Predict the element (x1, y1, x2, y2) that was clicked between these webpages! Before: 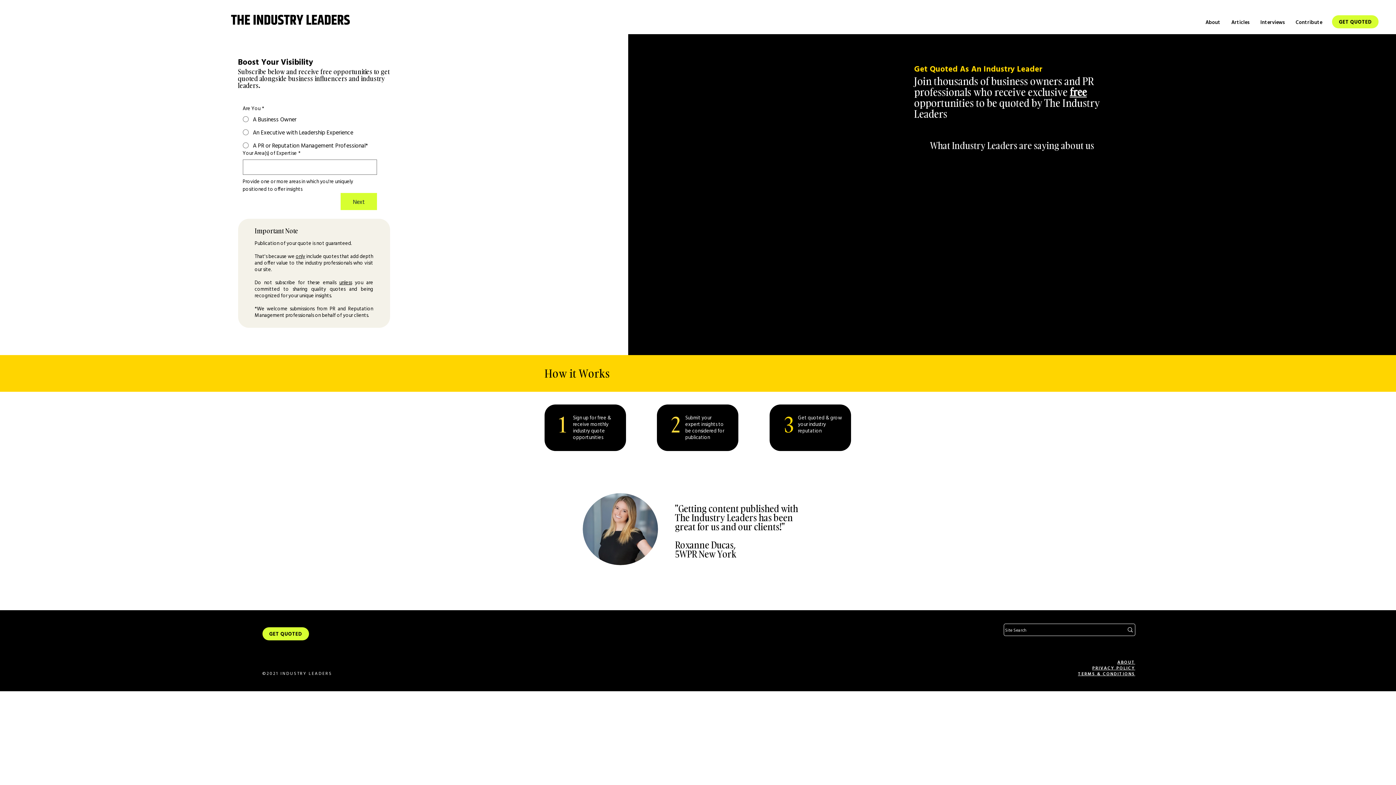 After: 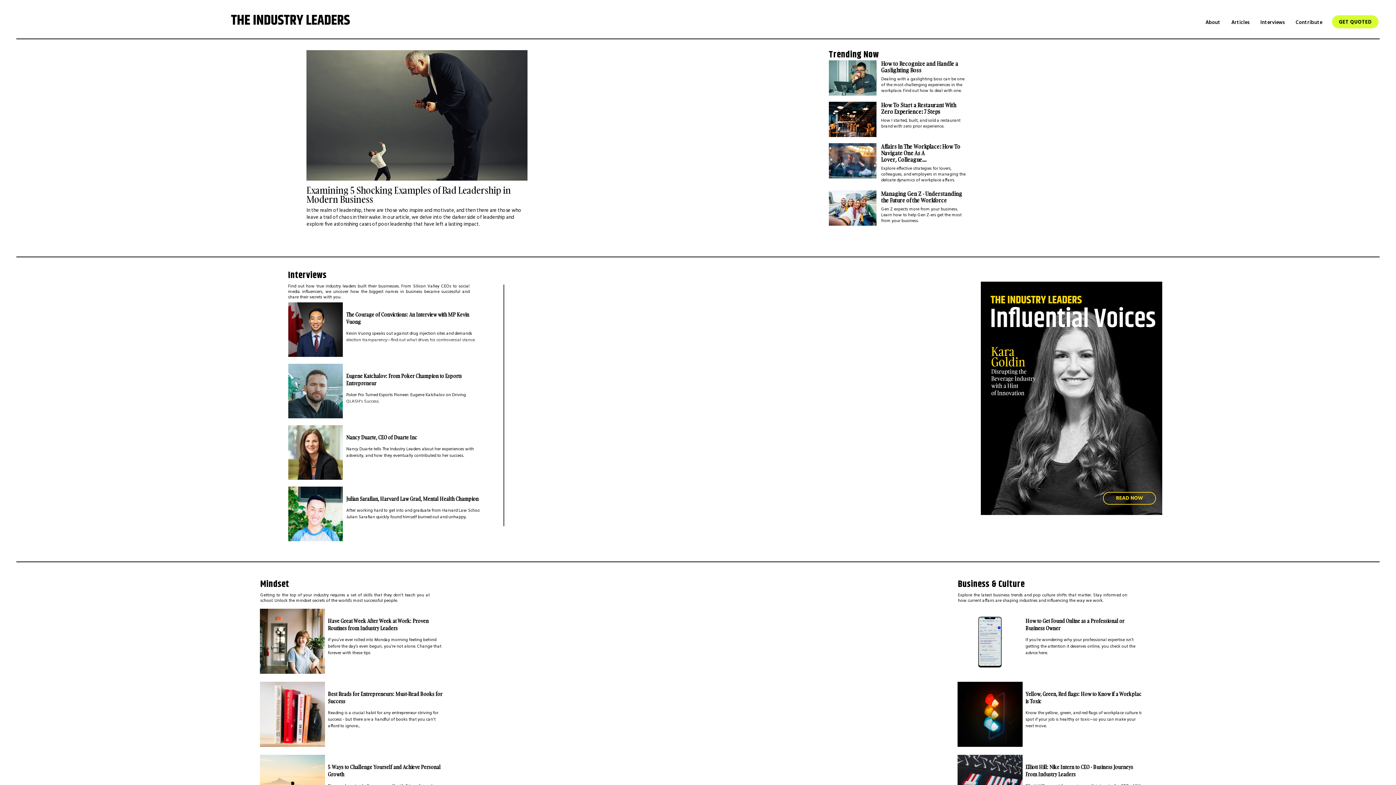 Action: bbox: (229, 11, 351, 28)